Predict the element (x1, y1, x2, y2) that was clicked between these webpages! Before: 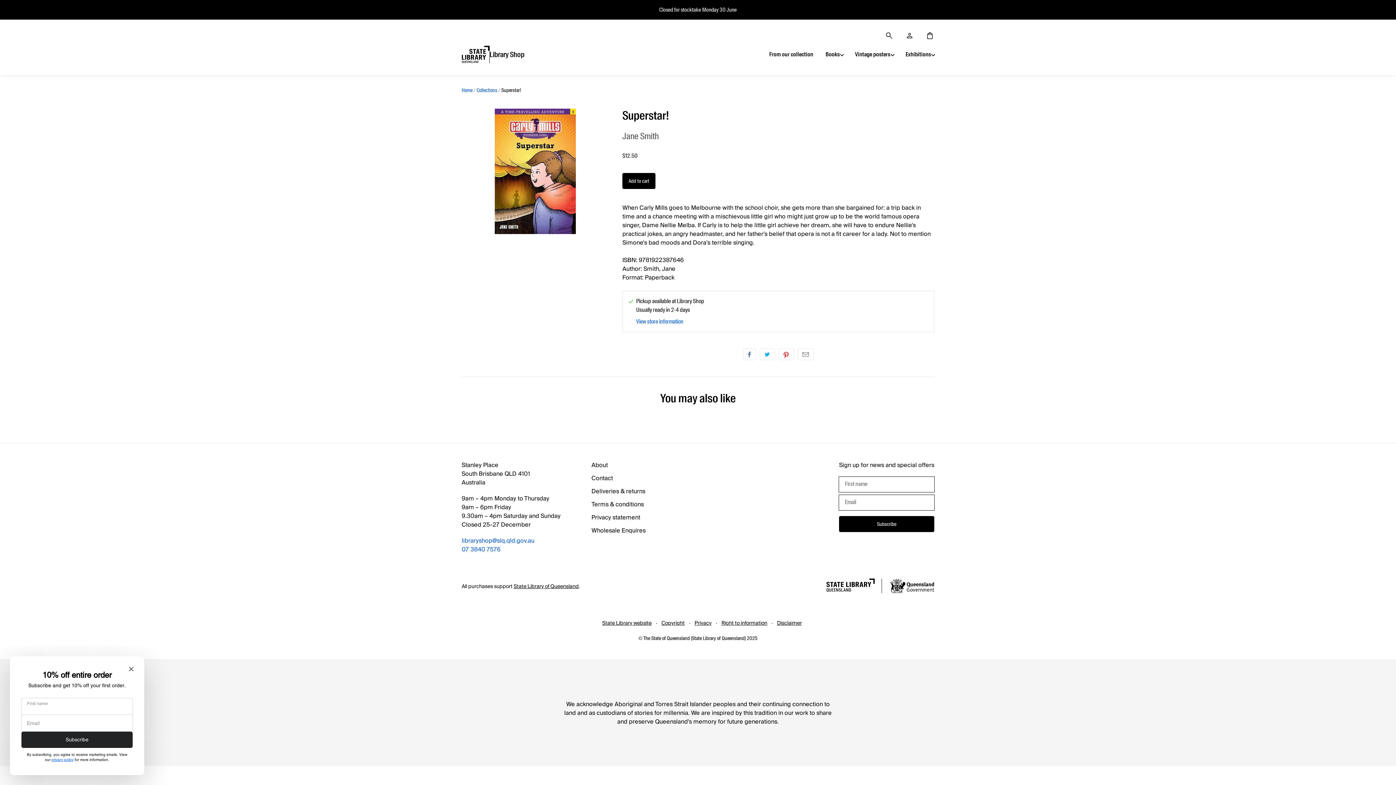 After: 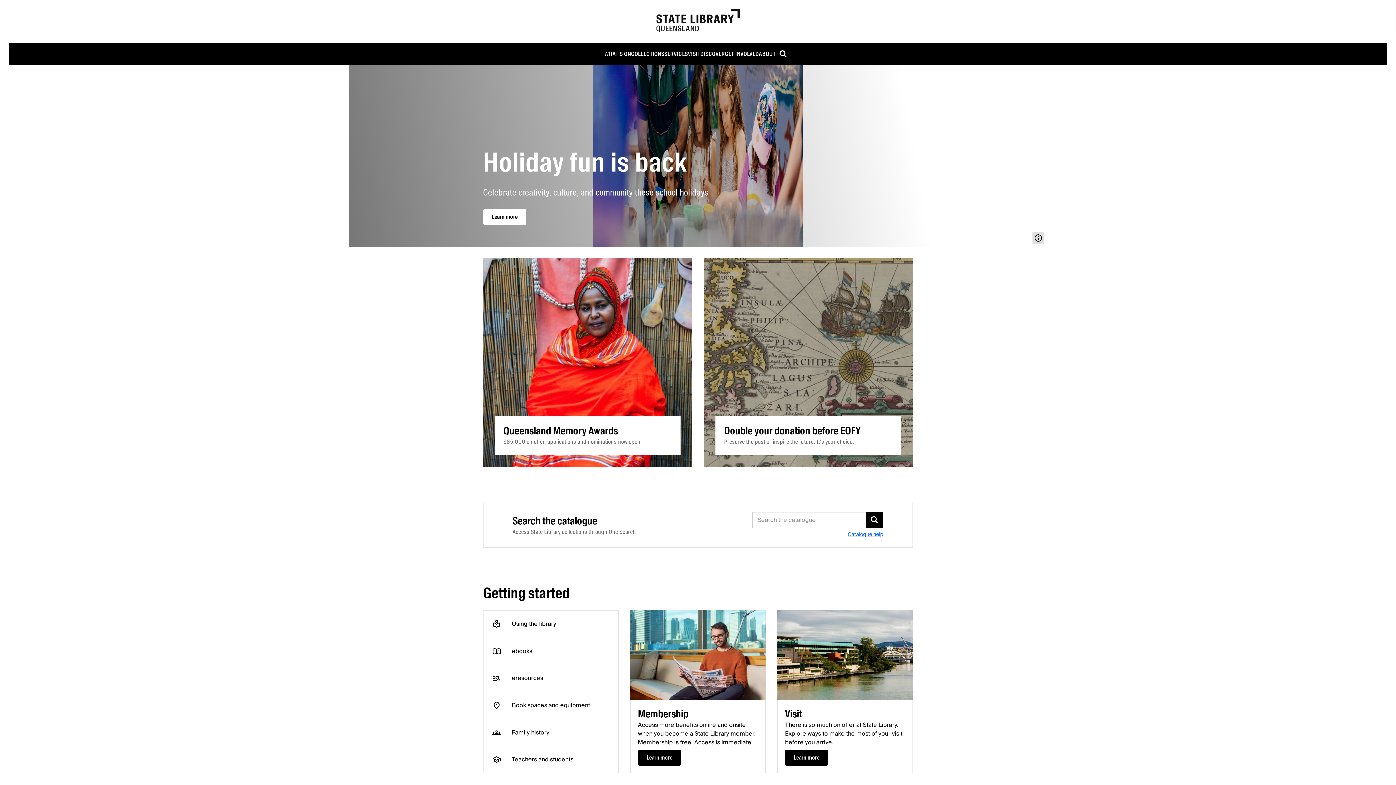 Action: label: State Library website bbox: (602, 619, 651, 628)